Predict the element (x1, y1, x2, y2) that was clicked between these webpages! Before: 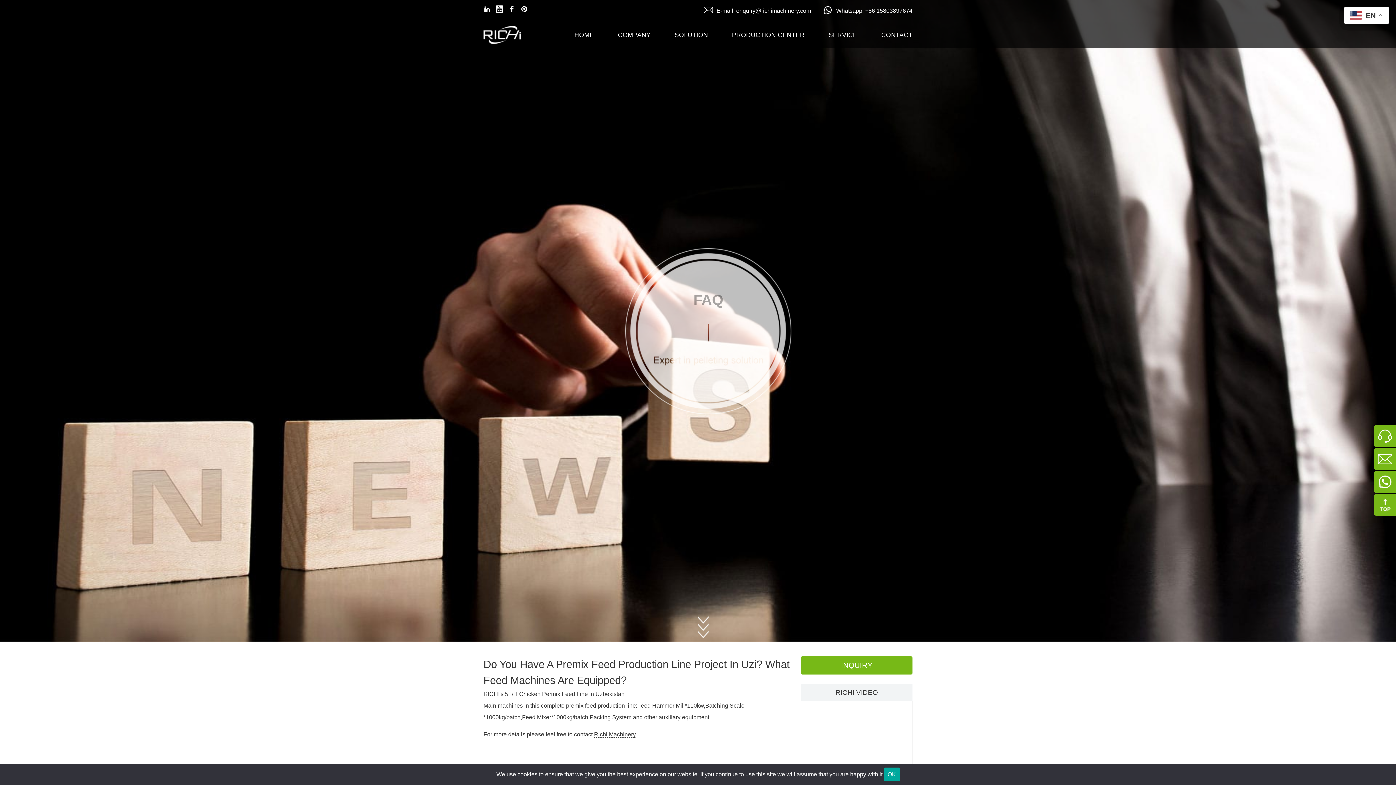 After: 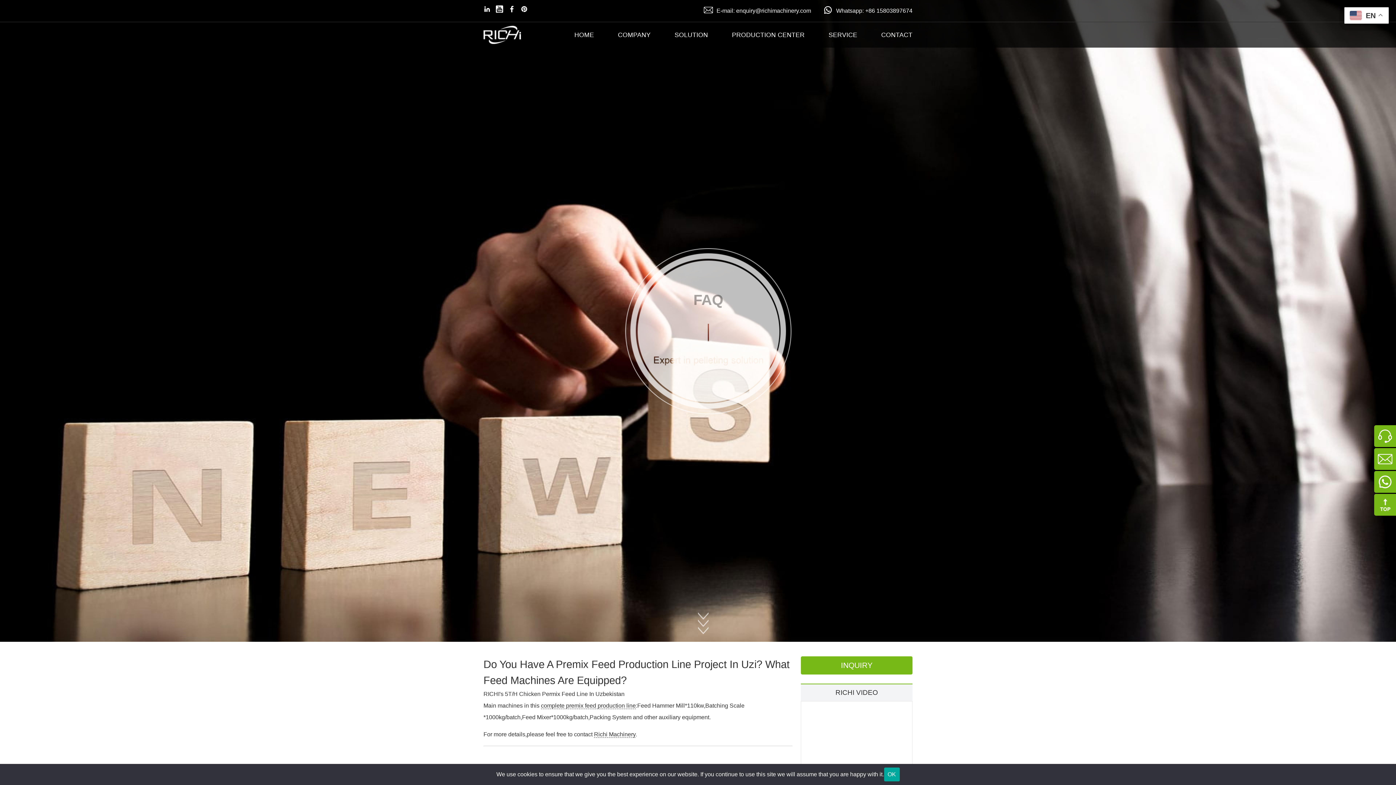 Action: bbox: (1374, 471, 1396, 493)